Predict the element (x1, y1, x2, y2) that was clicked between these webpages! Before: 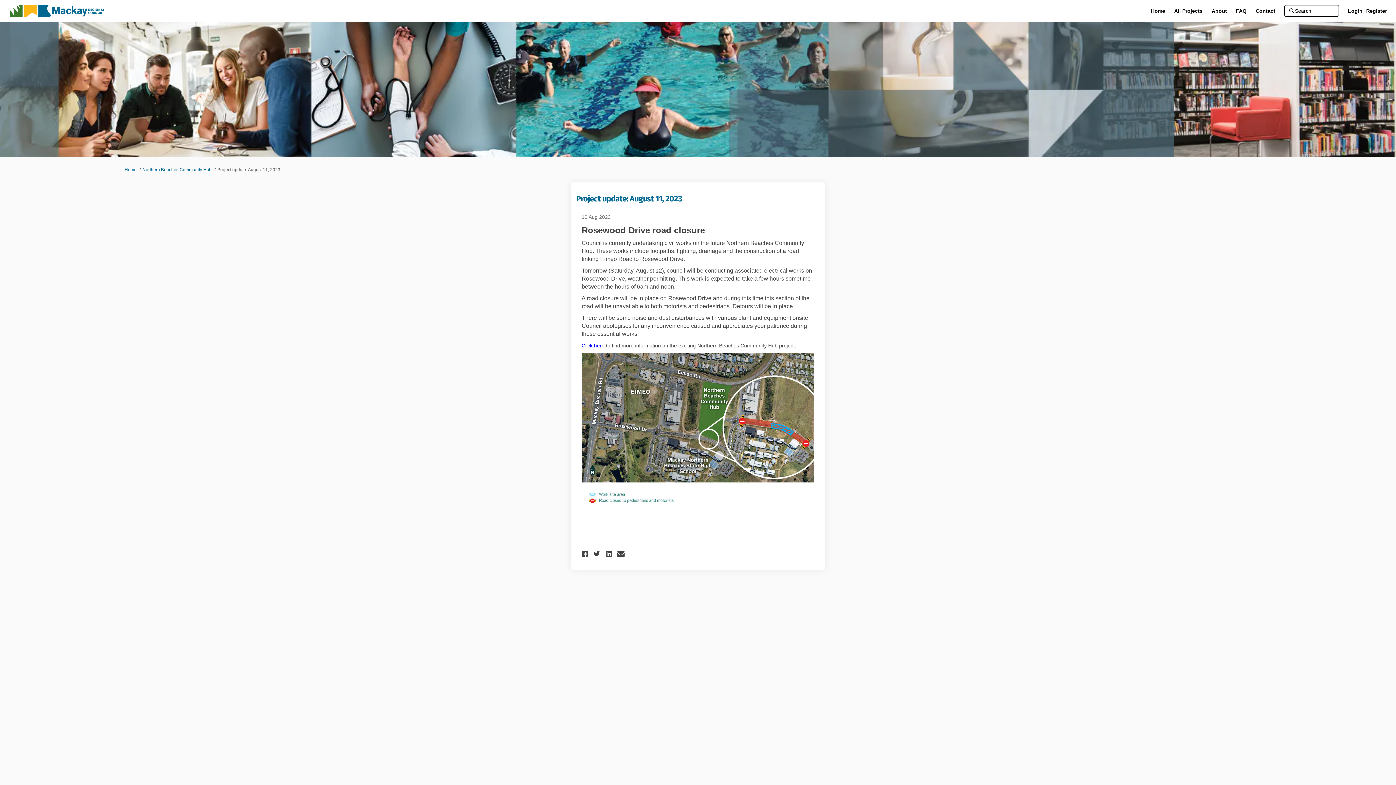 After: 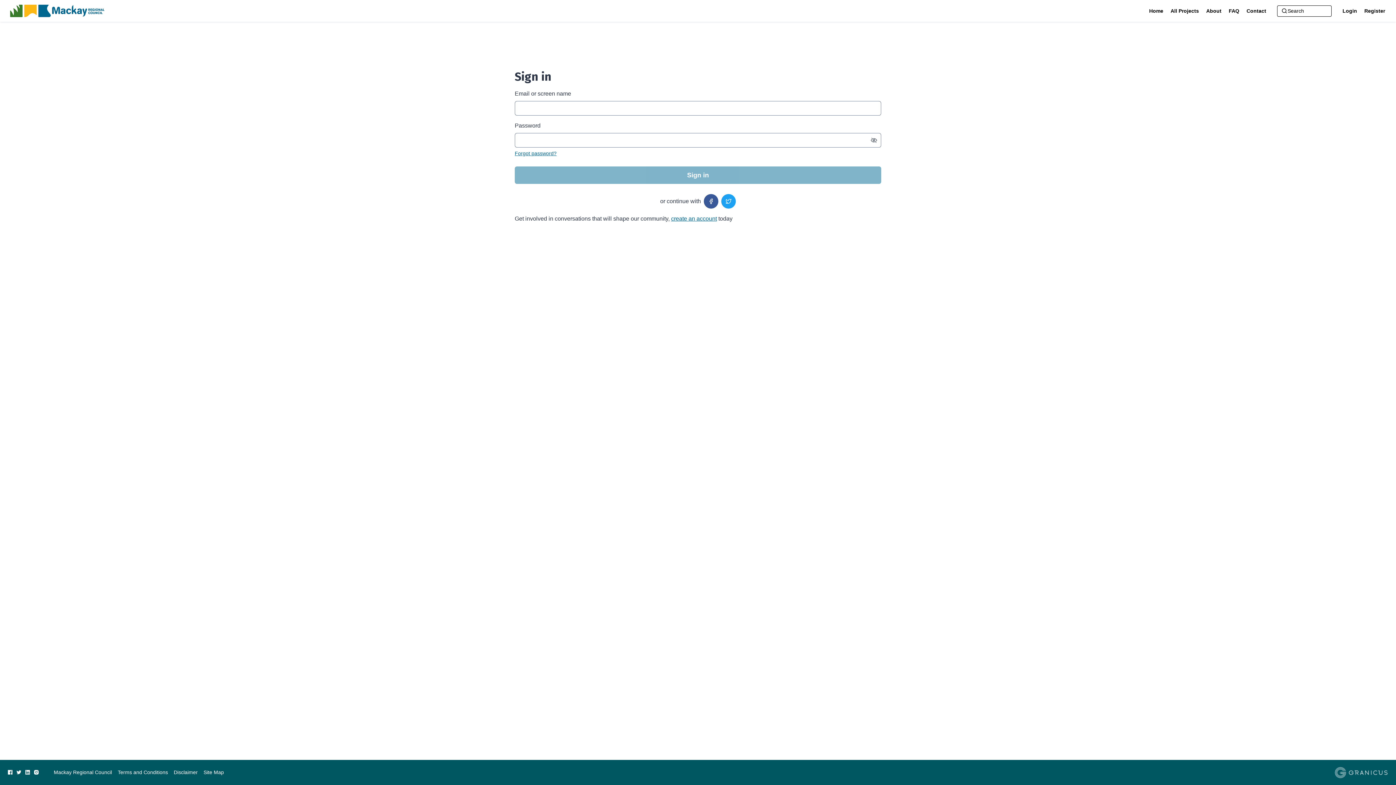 Action: label: Login bbox: (1346, 3, 1364, 18)